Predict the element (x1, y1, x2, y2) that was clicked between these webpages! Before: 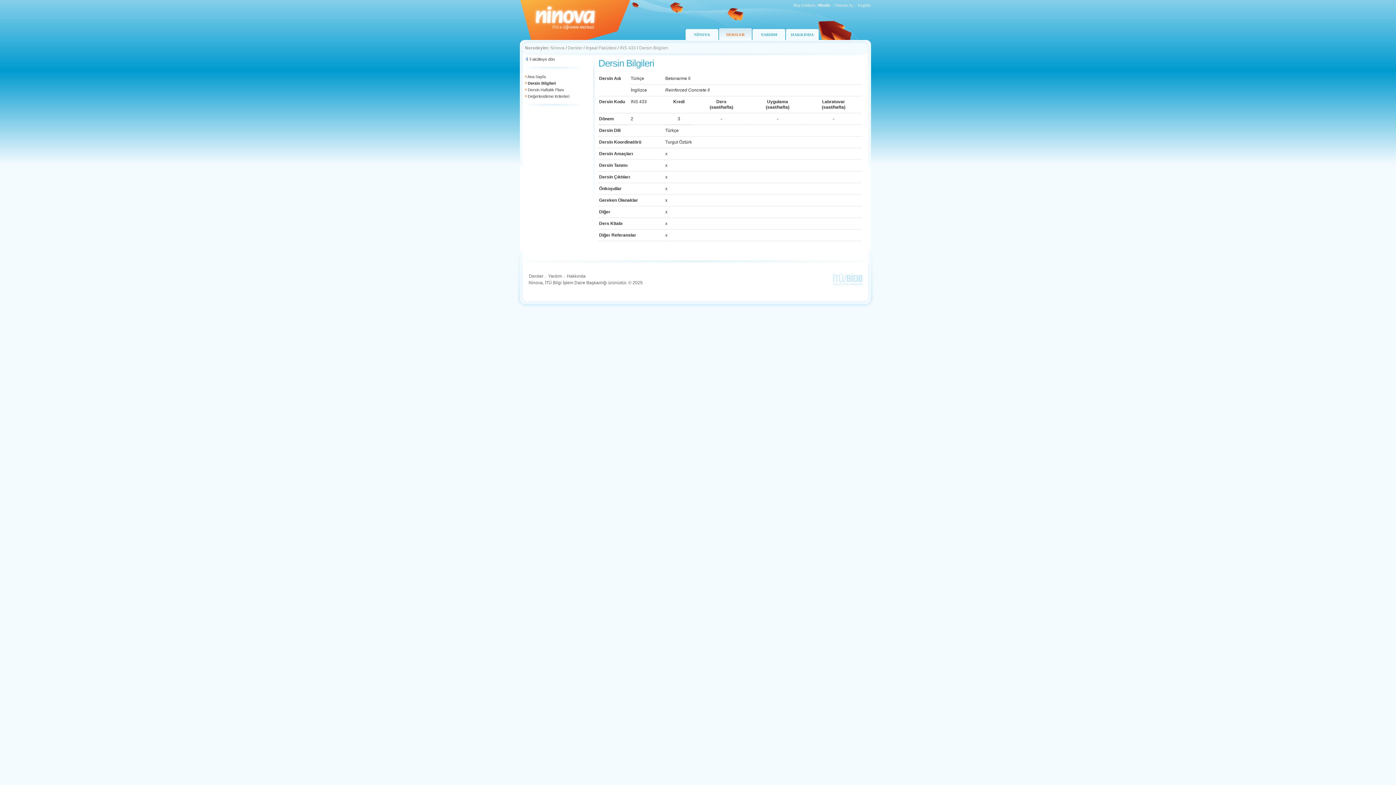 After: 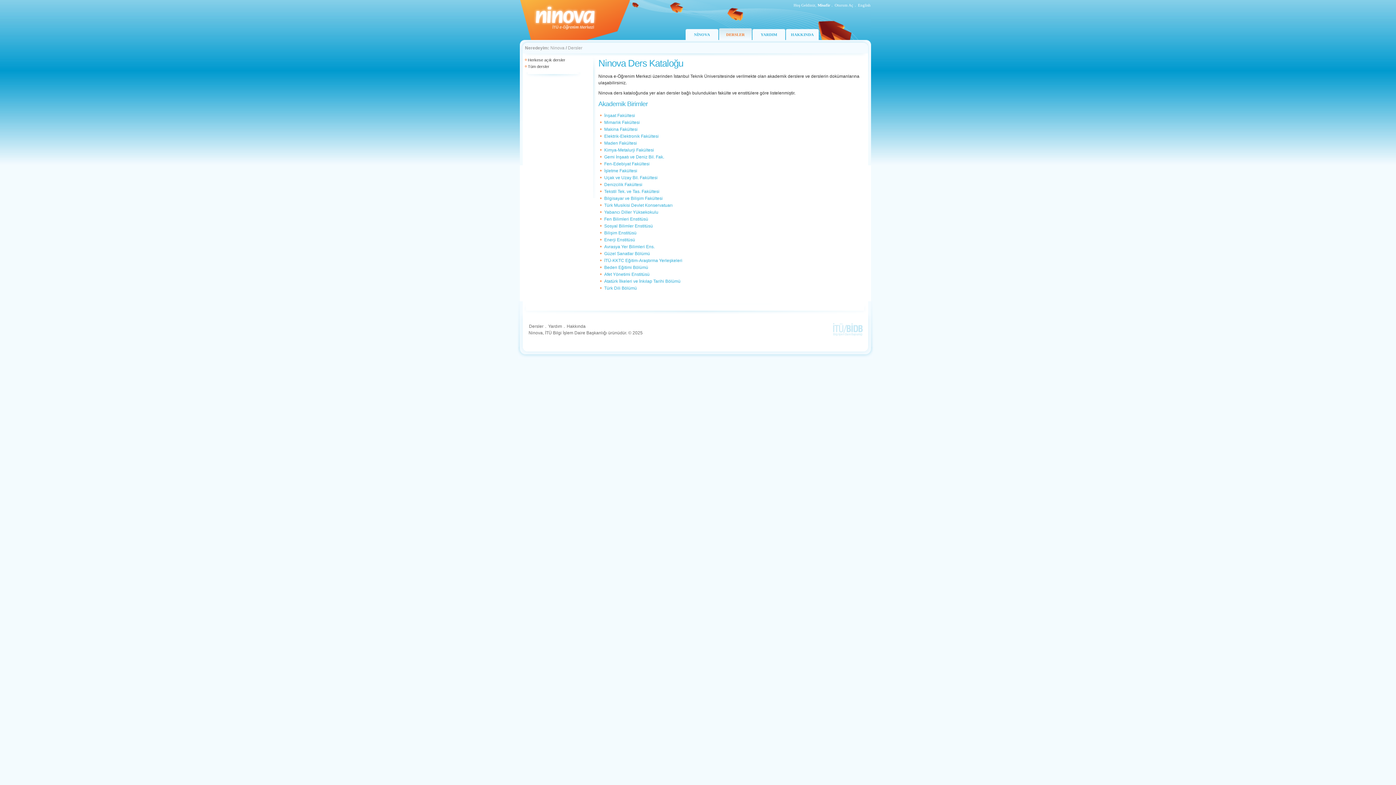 Action: label: Dersler bbox: (528, 273, 544, 279)